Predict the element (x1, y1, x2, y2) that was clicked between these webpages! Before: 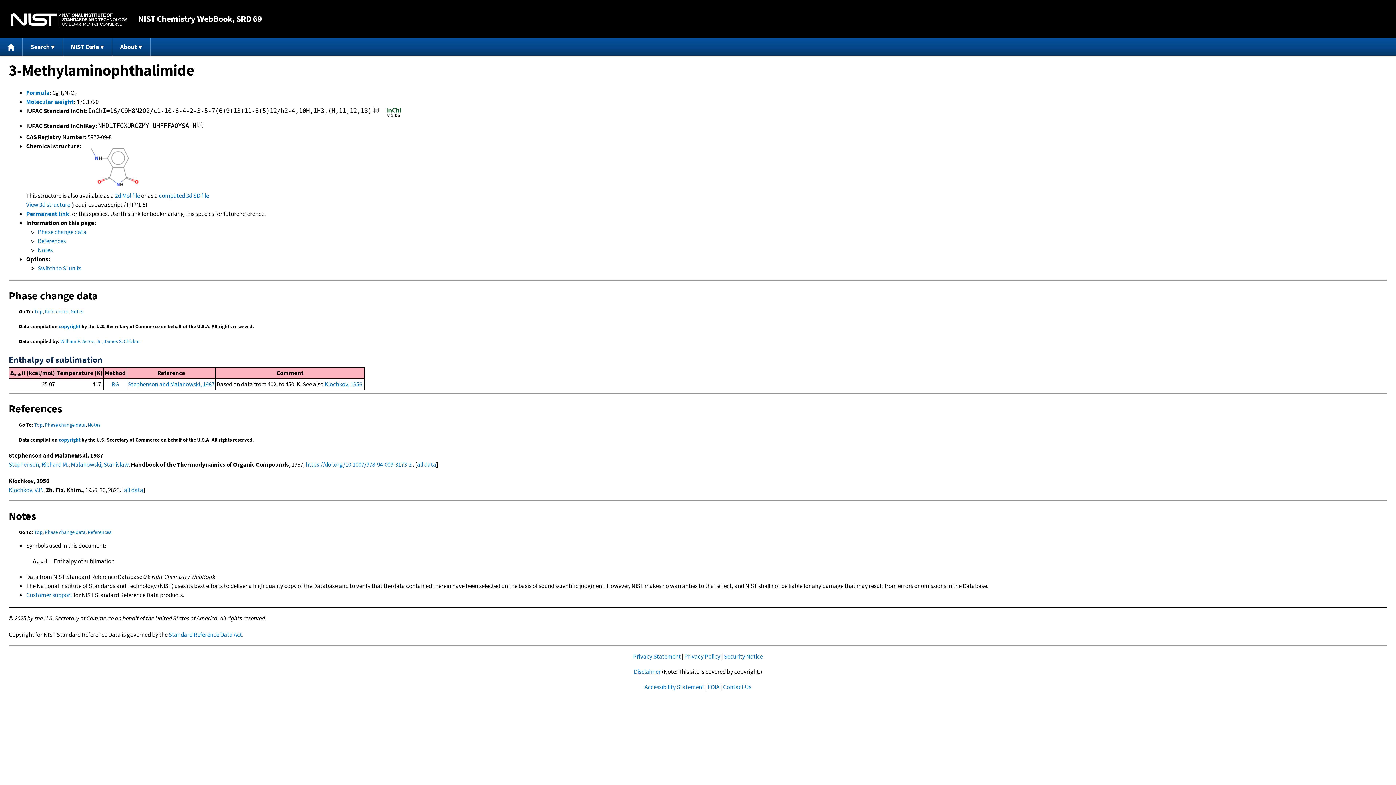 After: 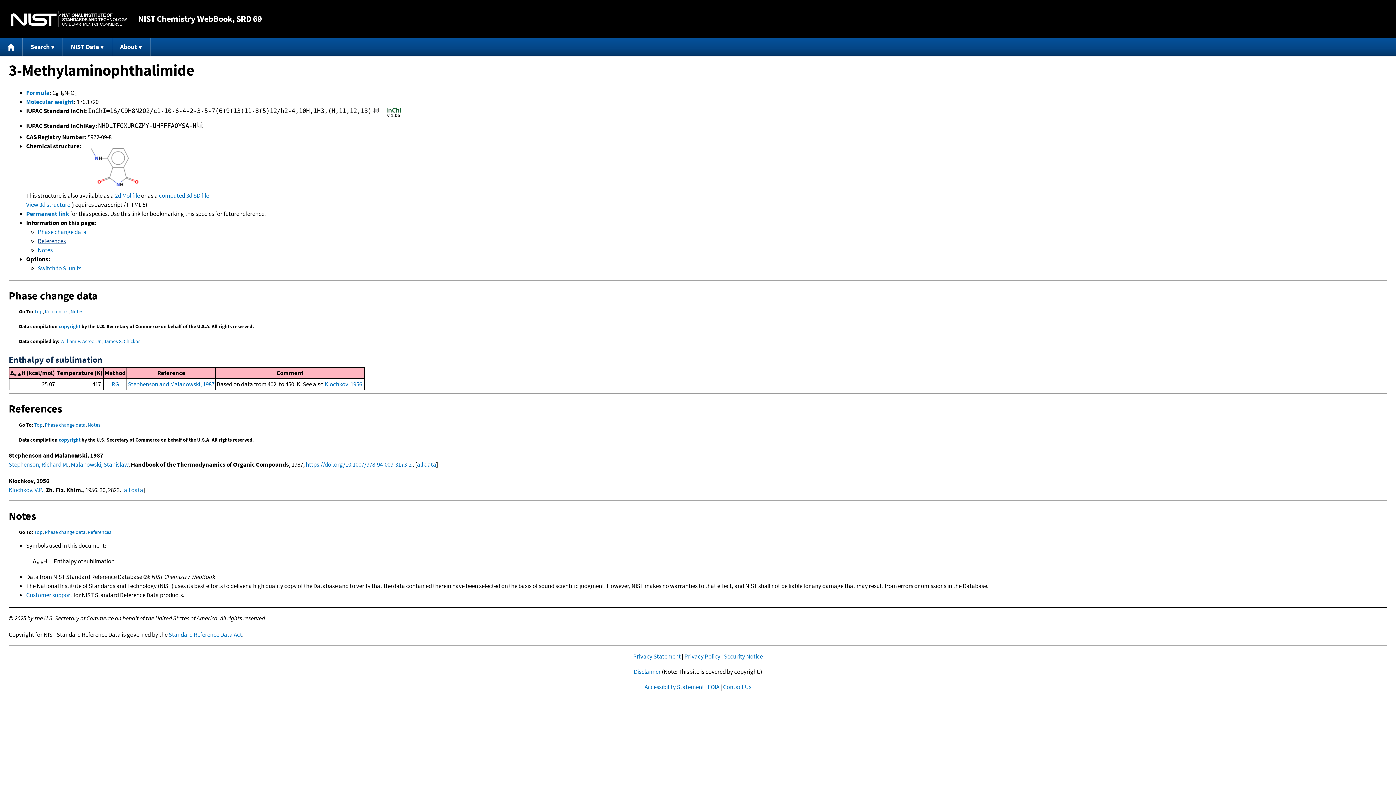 Action: label: References bbox: (37, 237, 65, 245)